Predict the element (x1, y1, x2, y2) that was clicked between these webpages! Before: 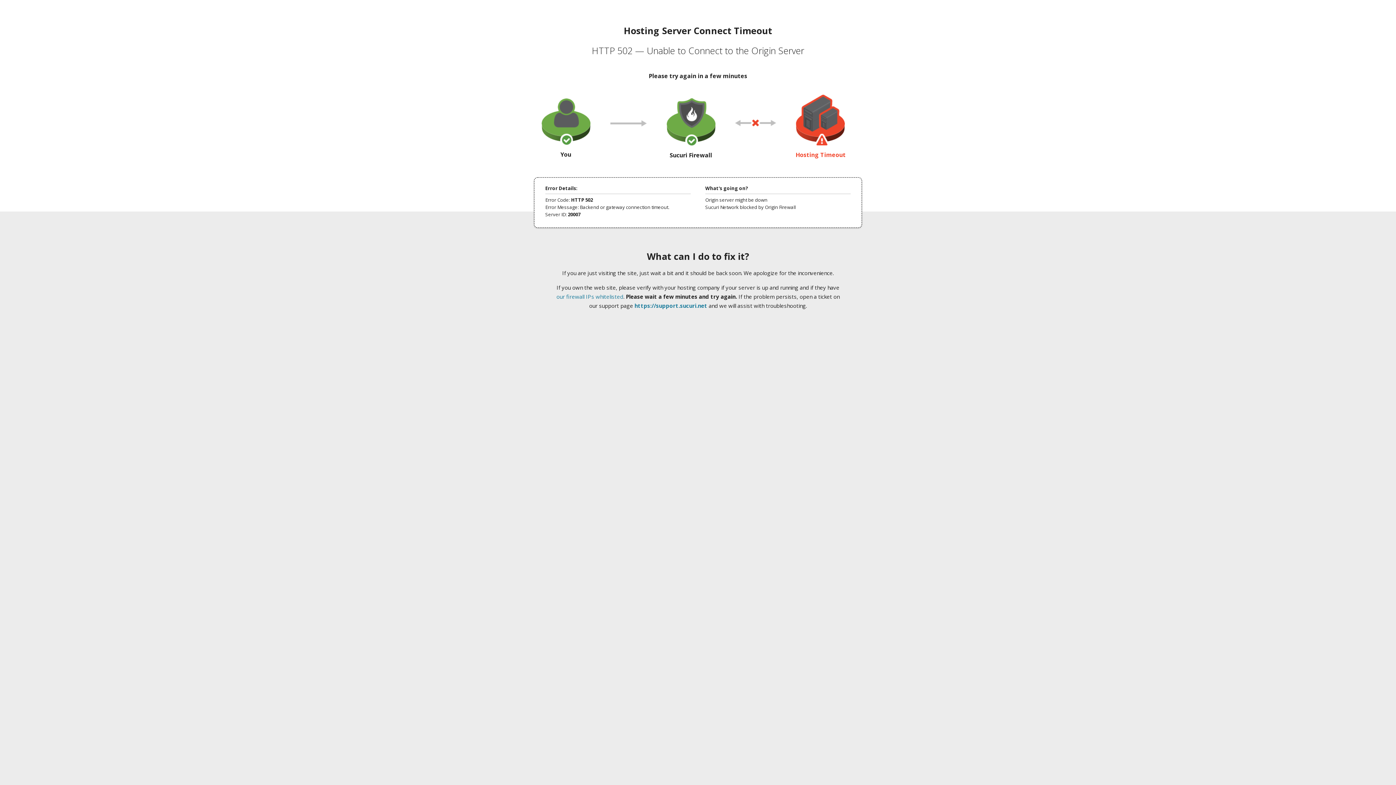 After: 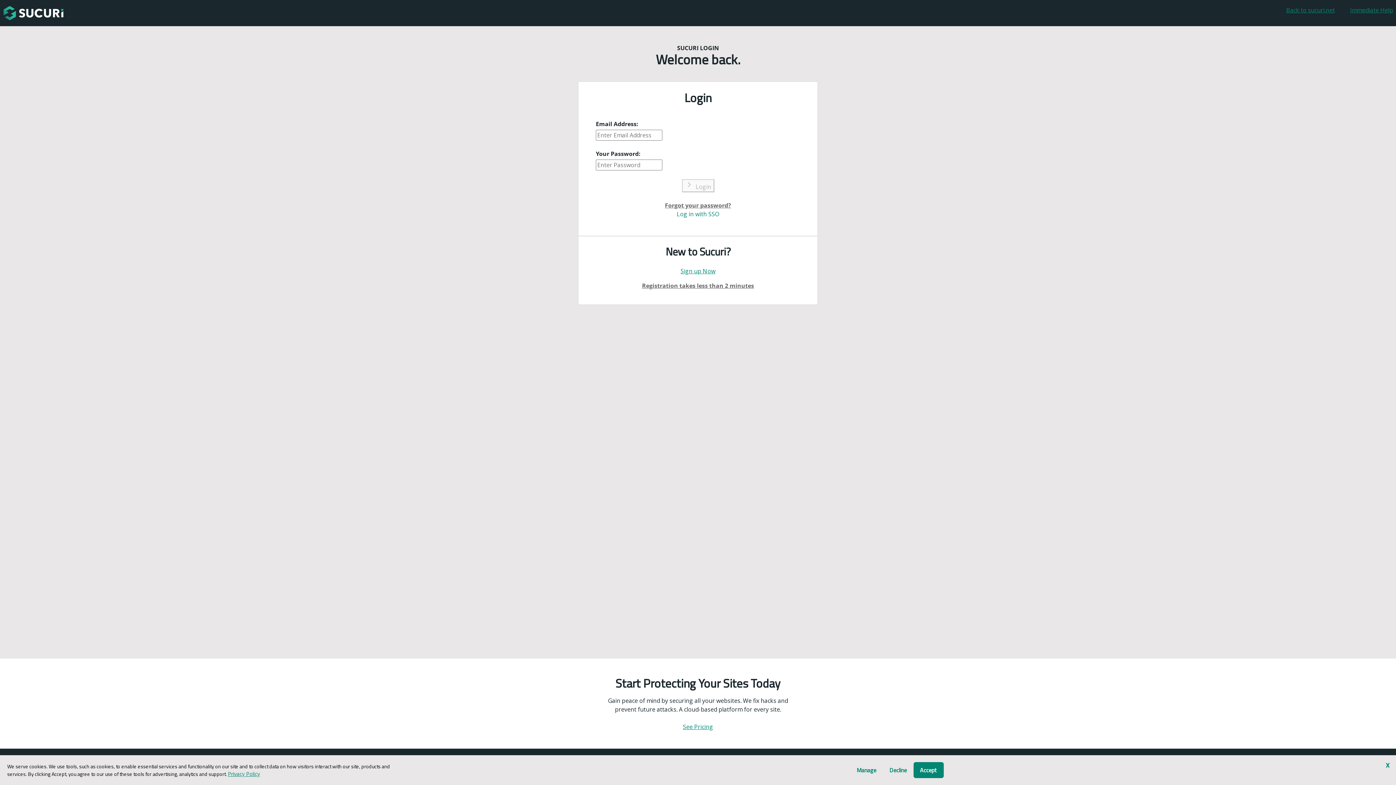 Action: label: https://support.sucuri.net bbox: (634, 302, 707, 309)